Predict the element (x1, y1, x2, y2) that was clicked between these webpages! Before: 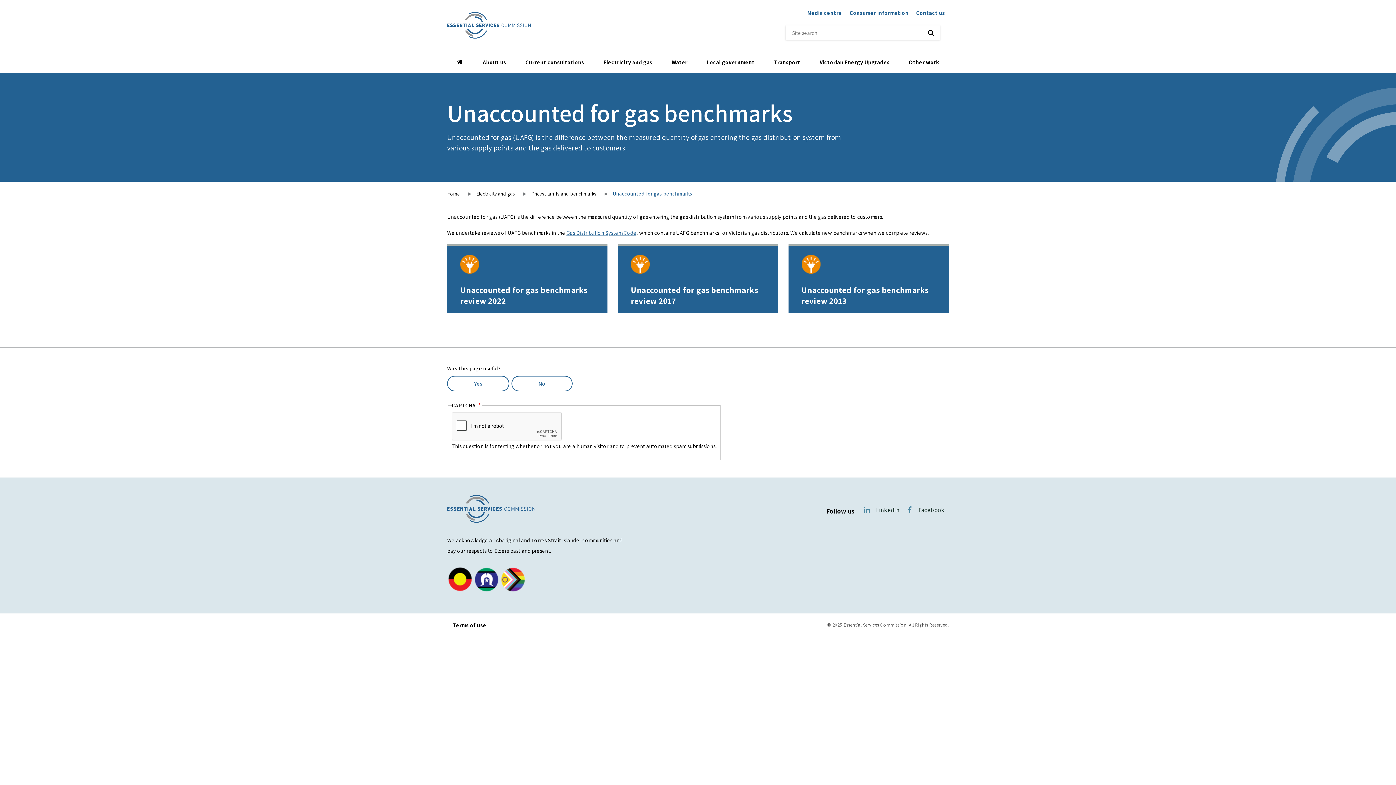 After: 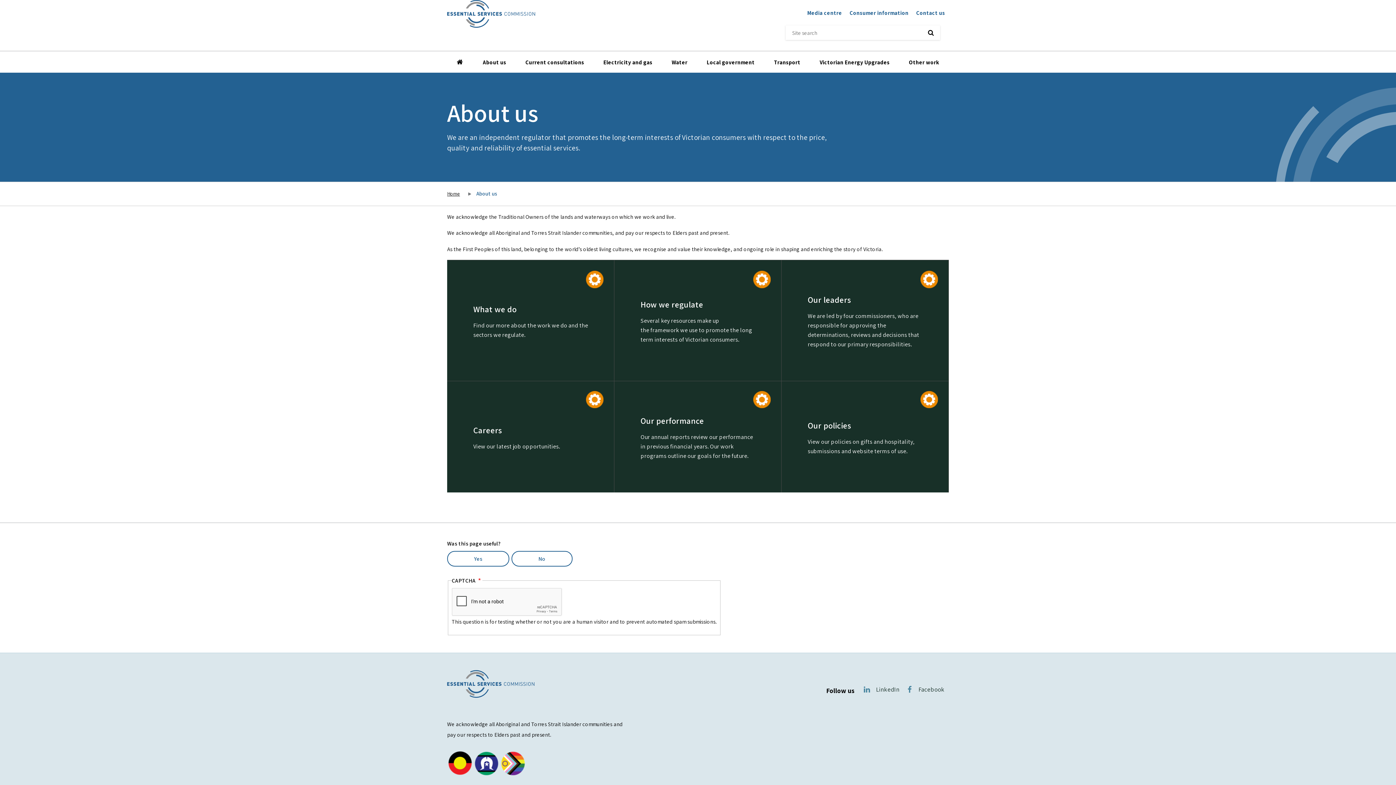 Action: bbox: (482, 56, 506, 67) label: About us